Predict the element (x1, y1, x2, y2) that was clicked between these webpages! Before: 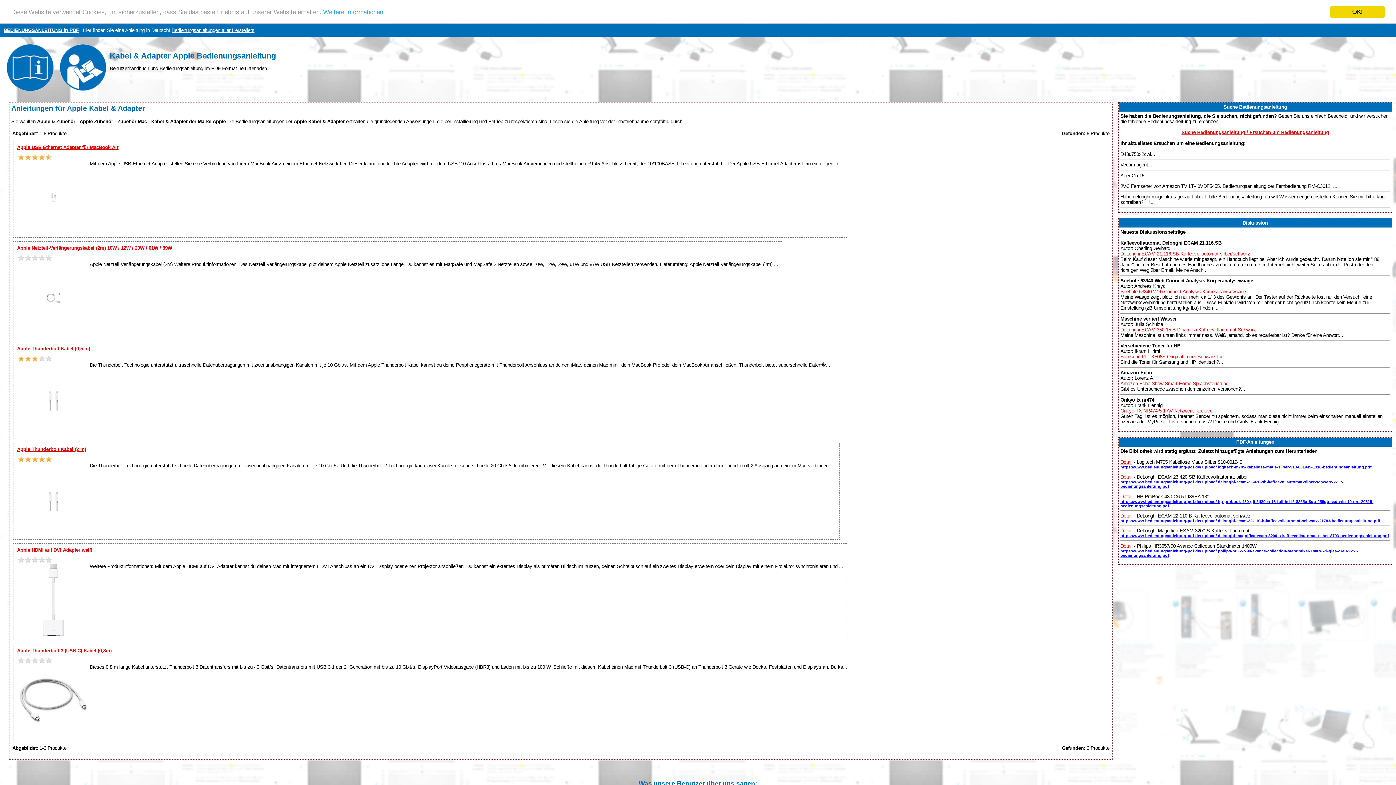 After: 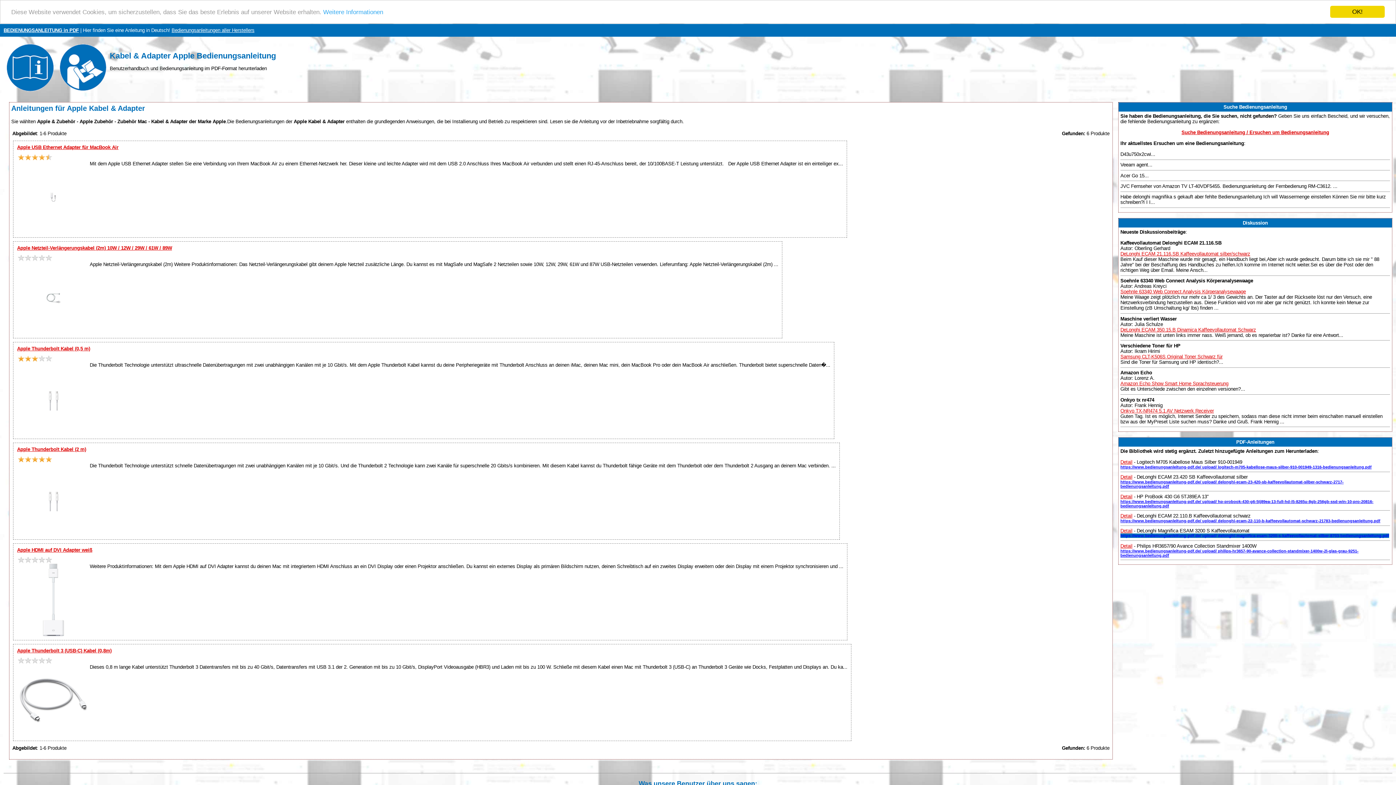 Action: label: https://www.bedienungsanleitung-pdf.de/ upload/ delonghi-magnifica-esam-3200-s-kaffeevollautomat-silber-8703-bedienungsanleitung.pdf bbox: (1120, 533, 1389, 538)